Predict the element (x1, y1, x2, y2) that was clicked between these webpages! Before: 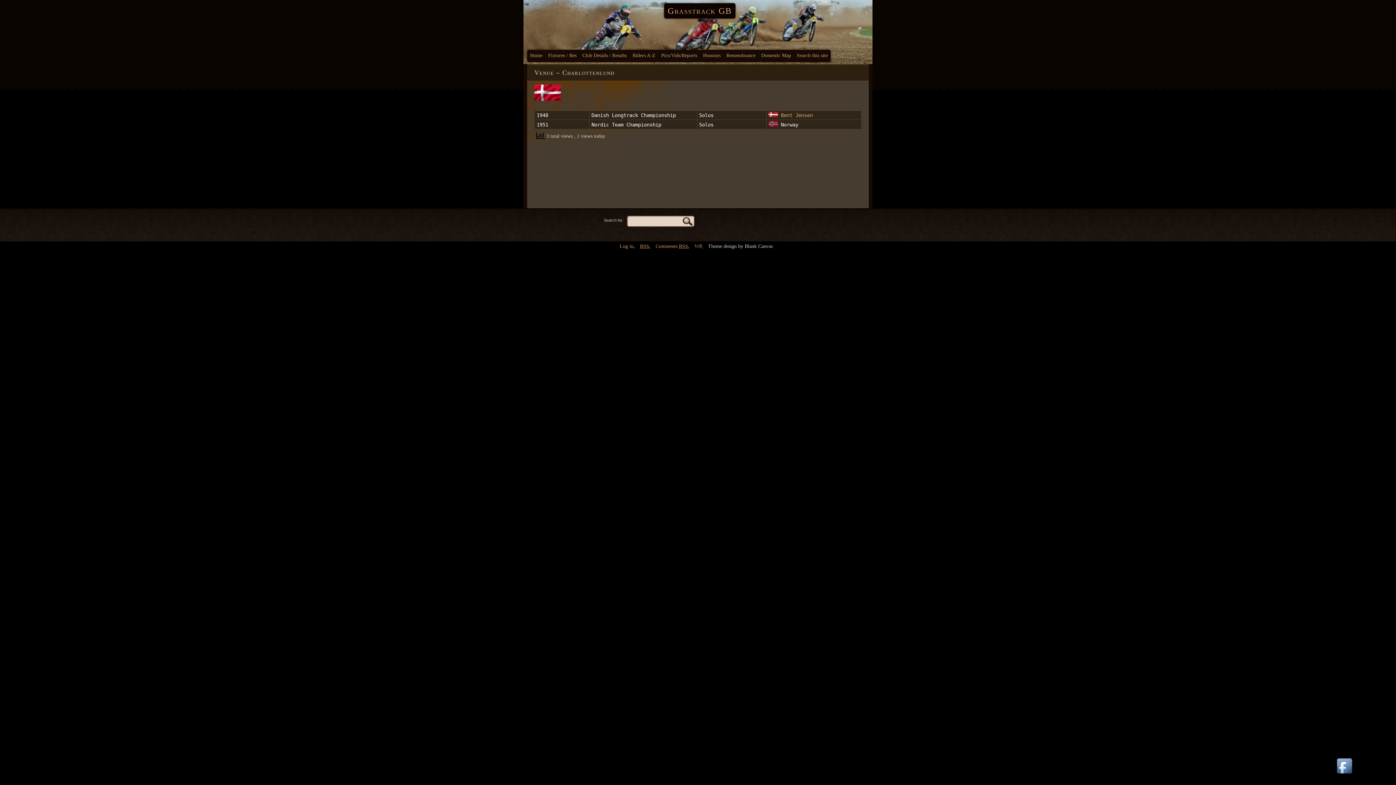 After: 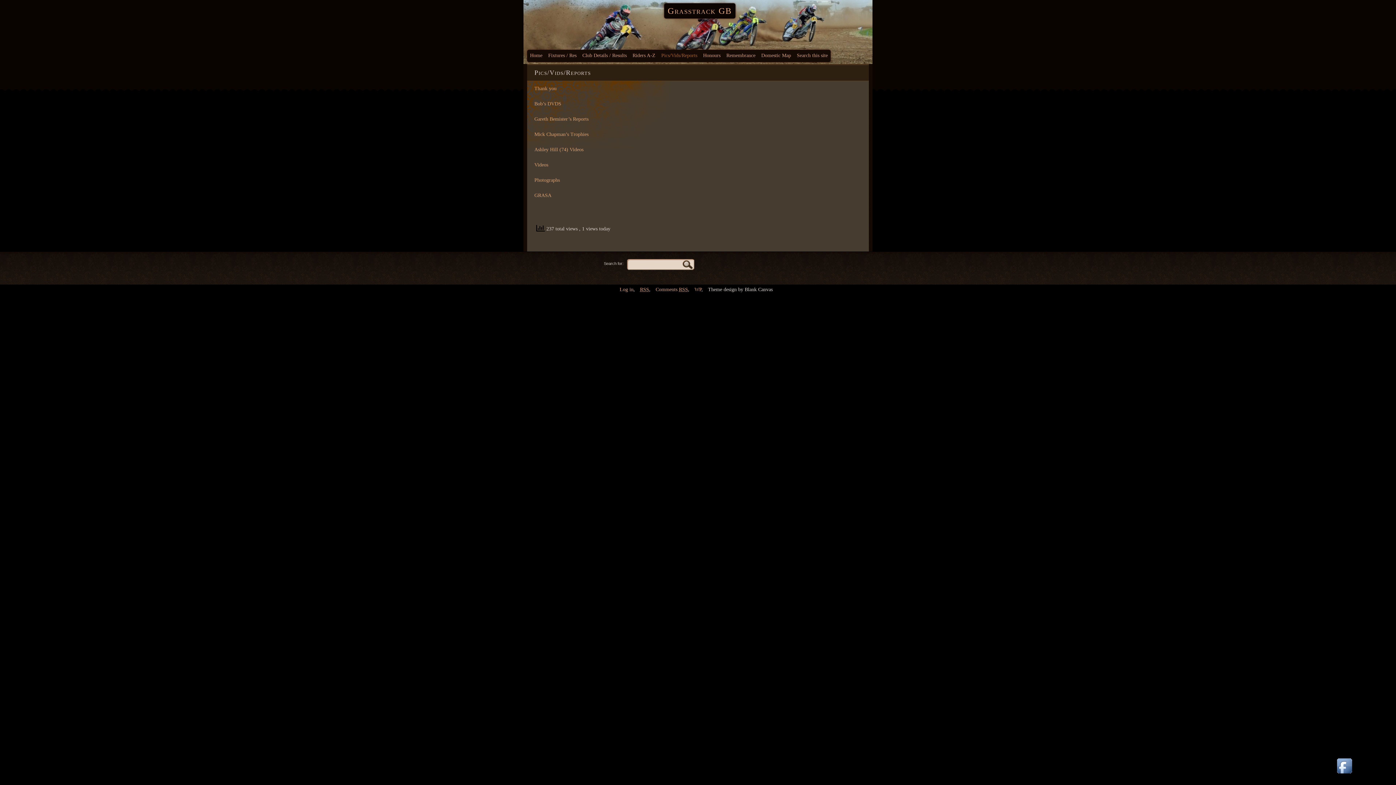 Action: label: Pics/Vids/Reports bbox: (658, 49, 700, 62)